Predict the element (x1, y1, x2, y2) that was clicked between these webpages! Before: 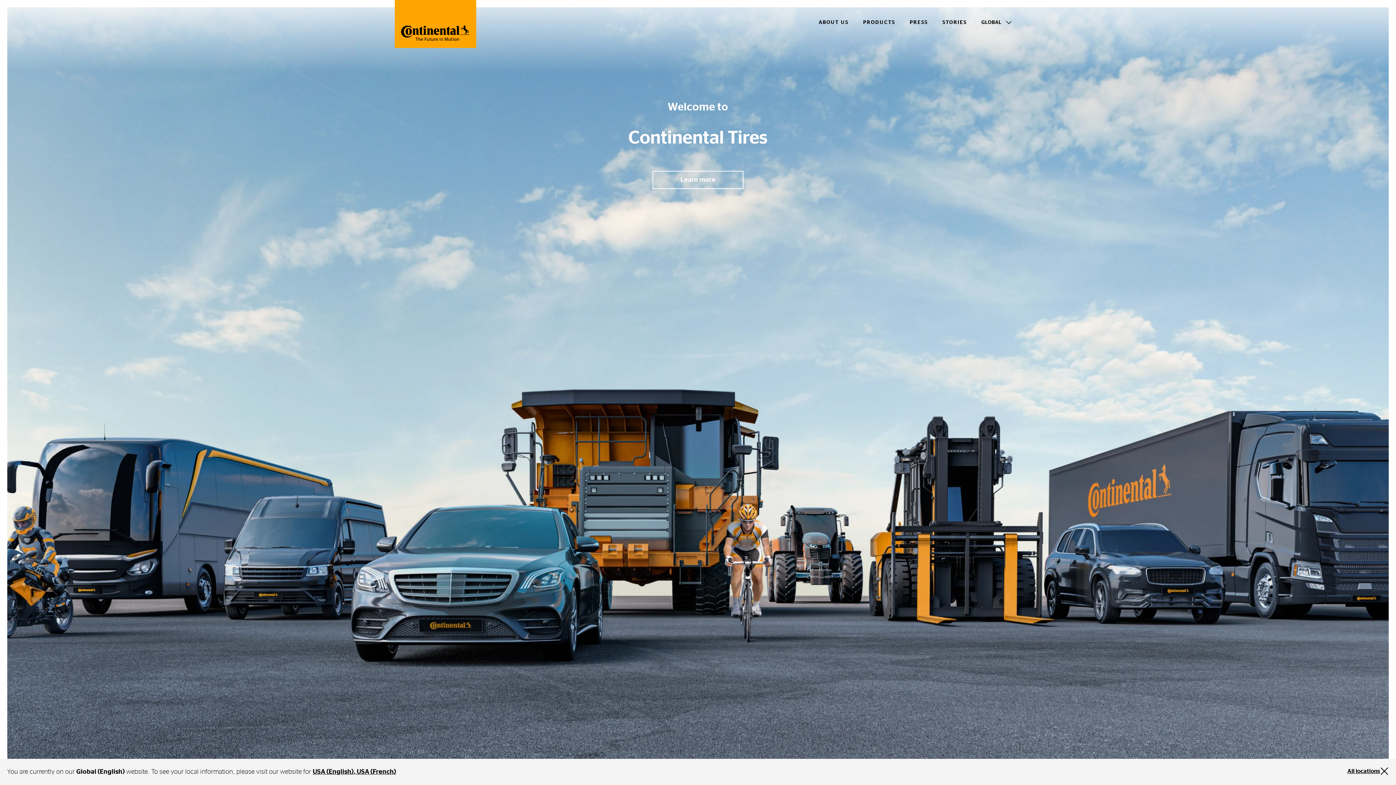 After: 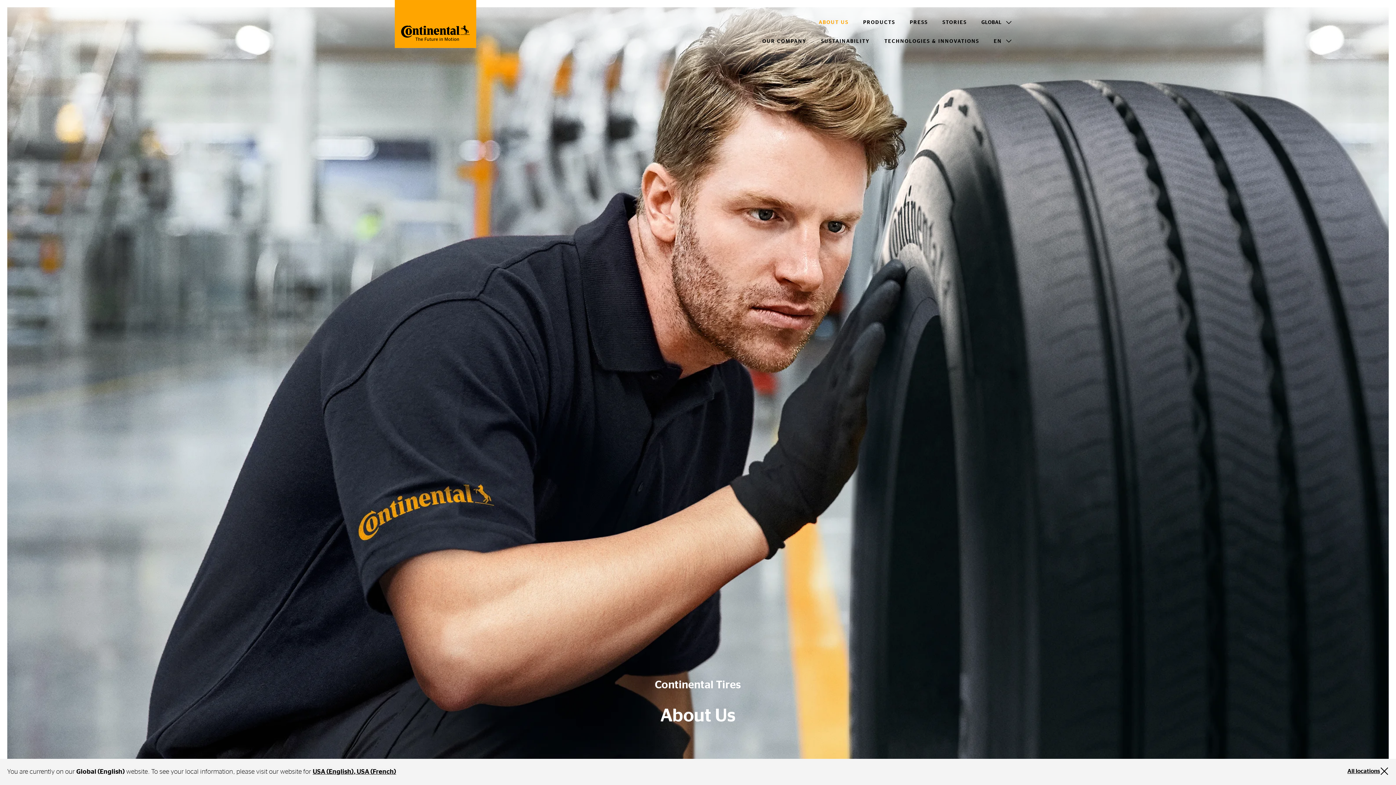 Action: bbox: (818, 16, 848, 28) label: ABOUT US